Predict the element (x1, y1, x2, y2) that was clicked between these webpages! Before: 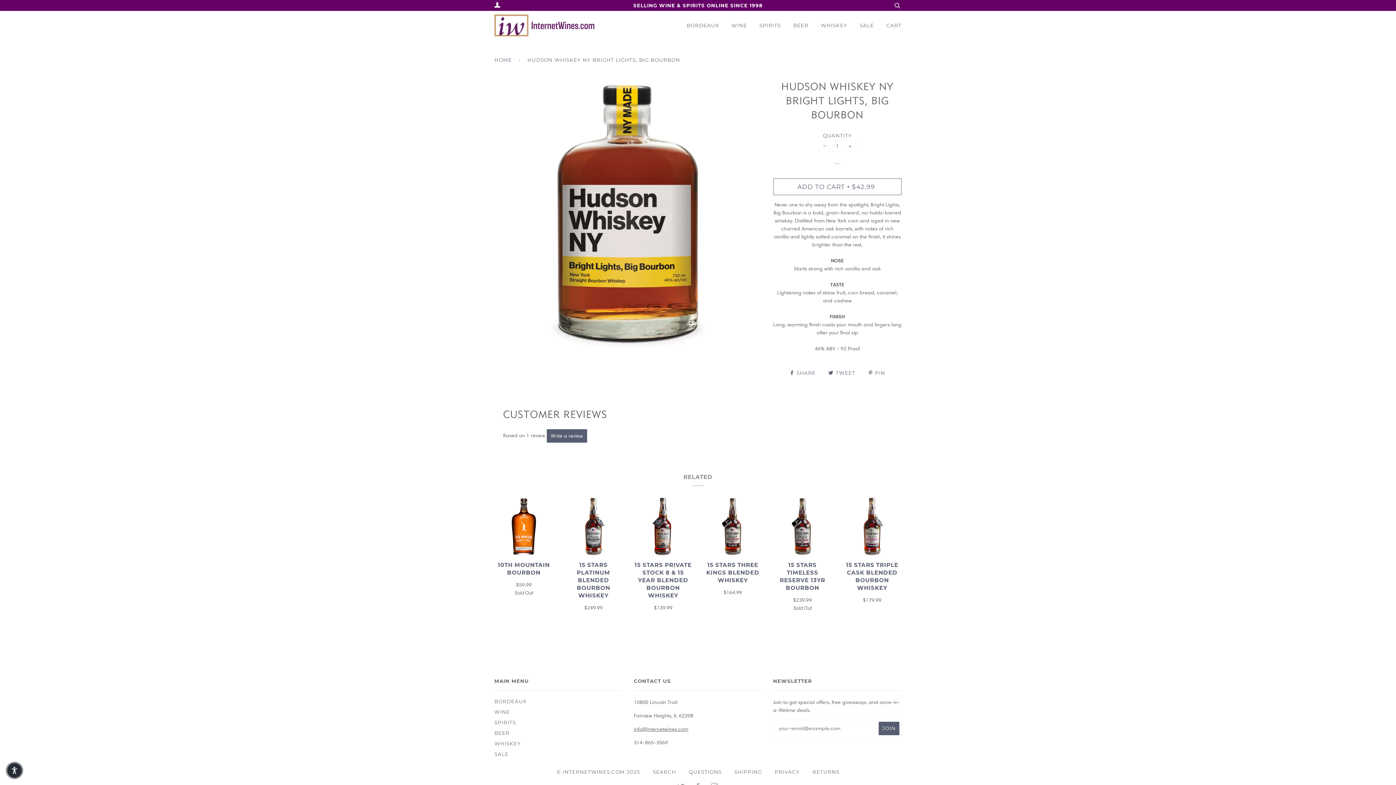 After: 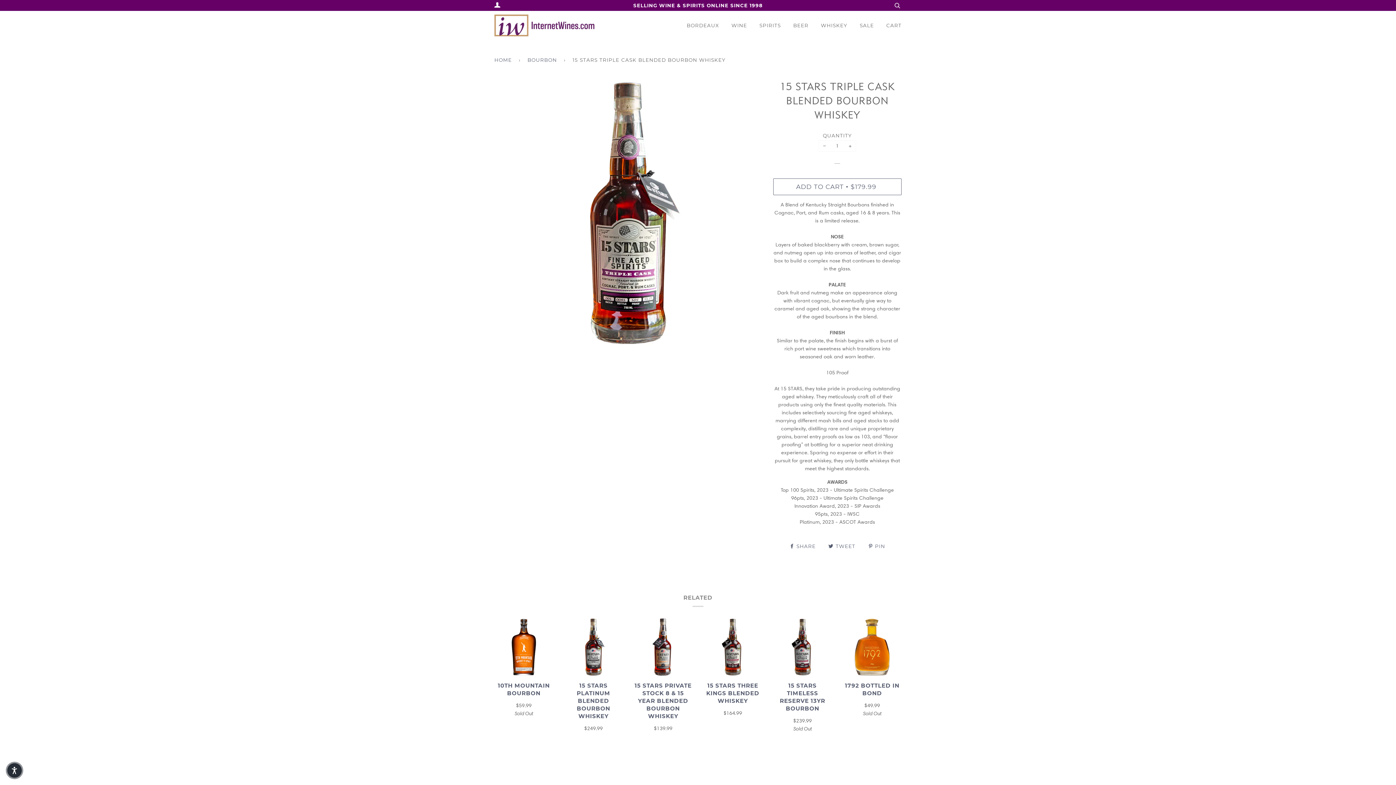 Action: label: 15 STARS TRIPLE CASK BLENDED BOURBON WHISKEY

$179.99 bbox: (843, 561, 901, 604)